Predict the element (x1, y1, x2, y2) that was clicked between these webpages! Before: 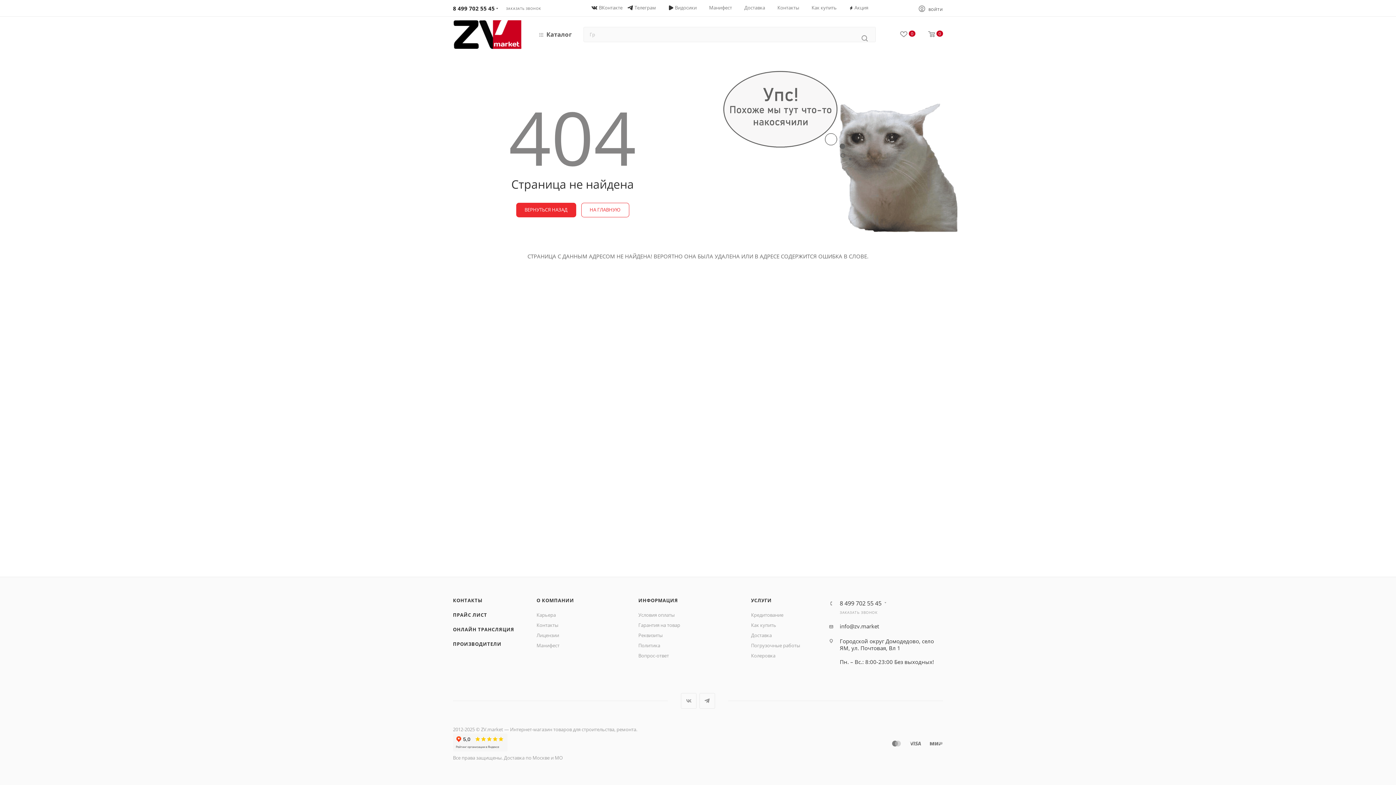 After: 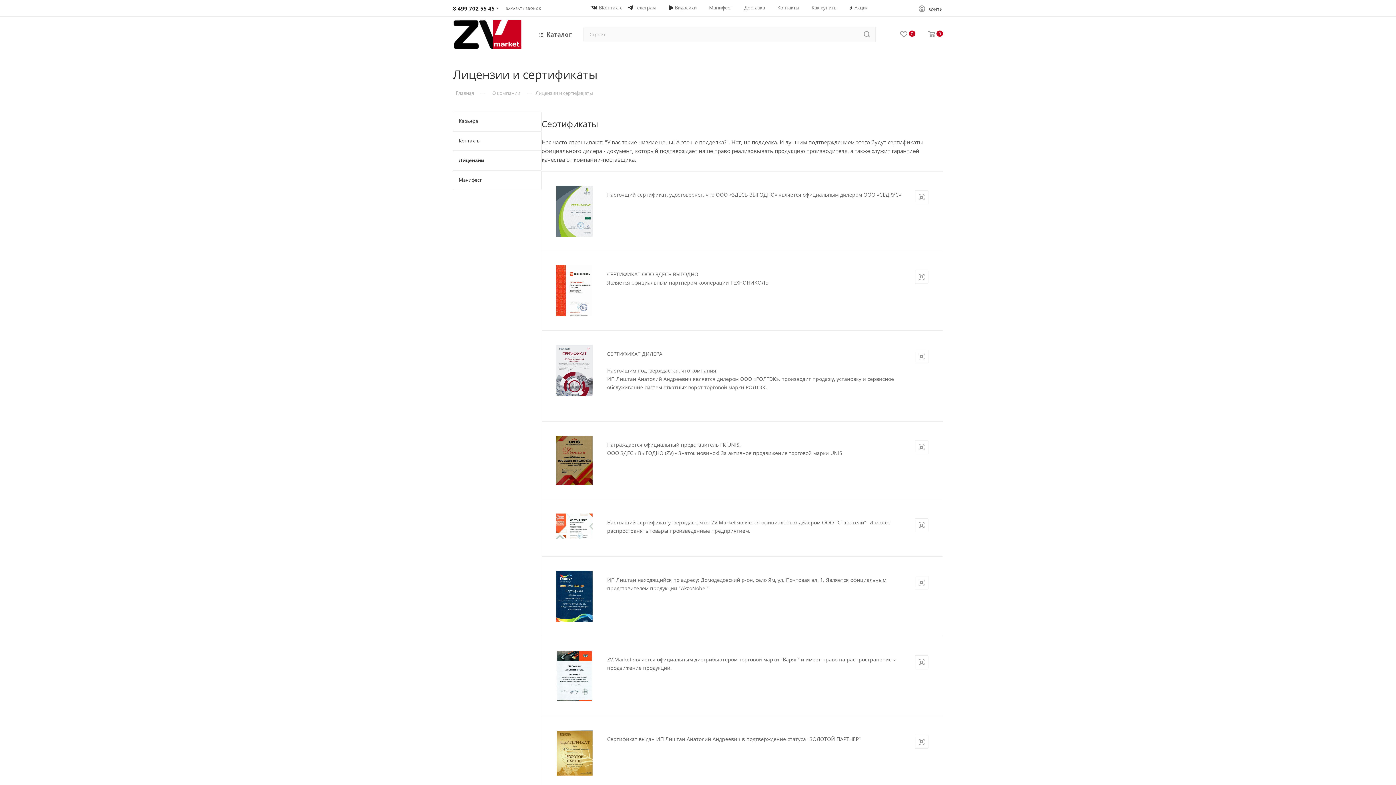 Action: bbox: (536, 632, 559, 638) label: Лицензии